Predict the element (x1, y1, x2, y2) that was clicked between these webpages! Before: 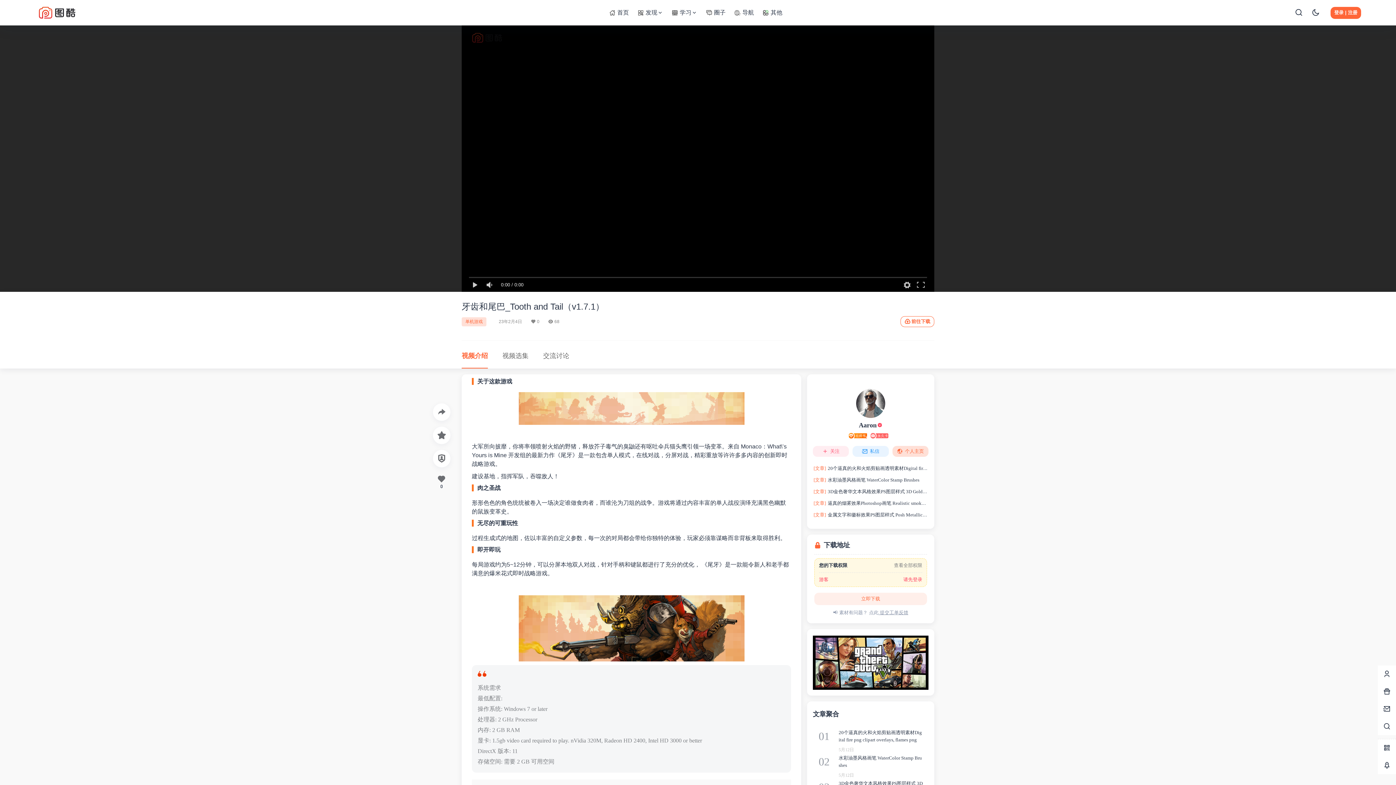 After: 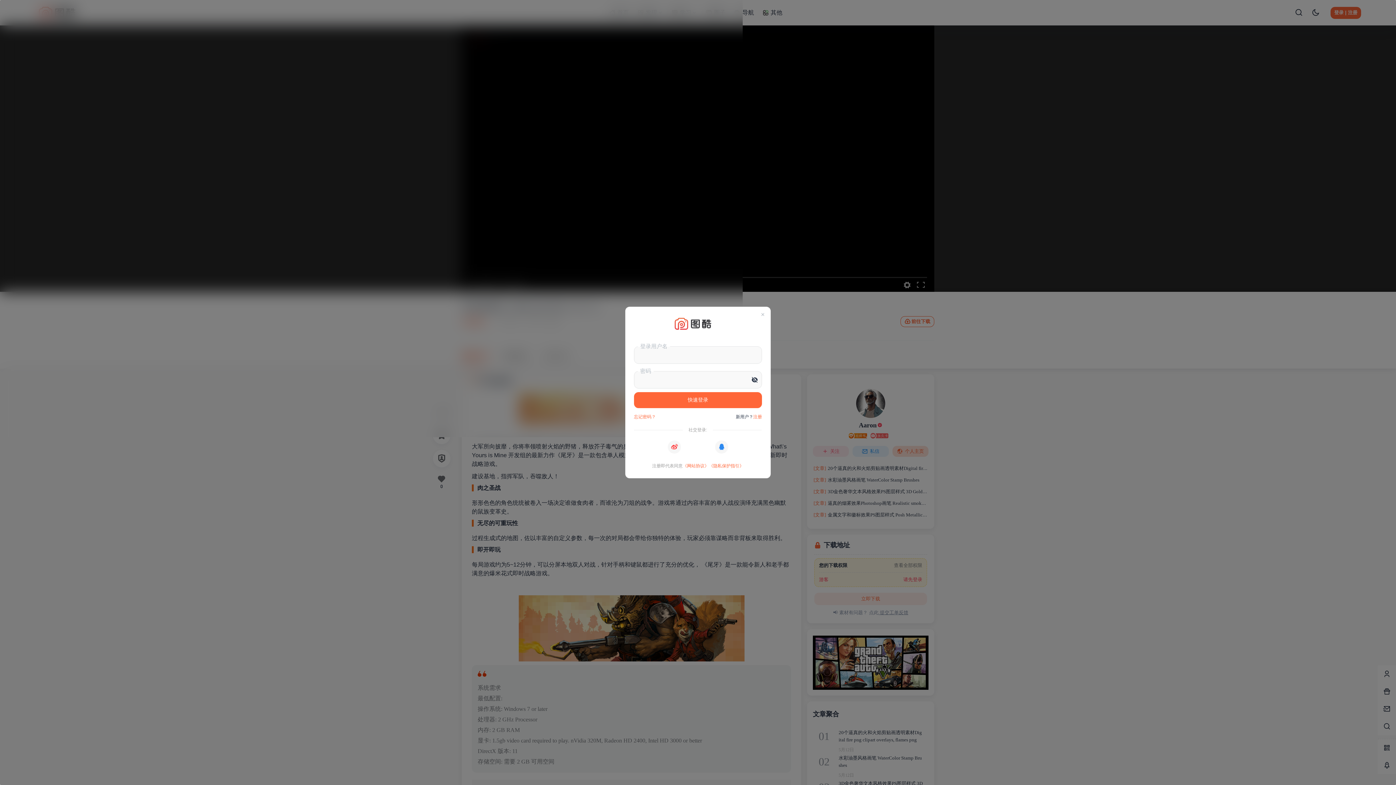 Action: label: 登录 | 注册 bbox: (1330, 6, 1361, 18)